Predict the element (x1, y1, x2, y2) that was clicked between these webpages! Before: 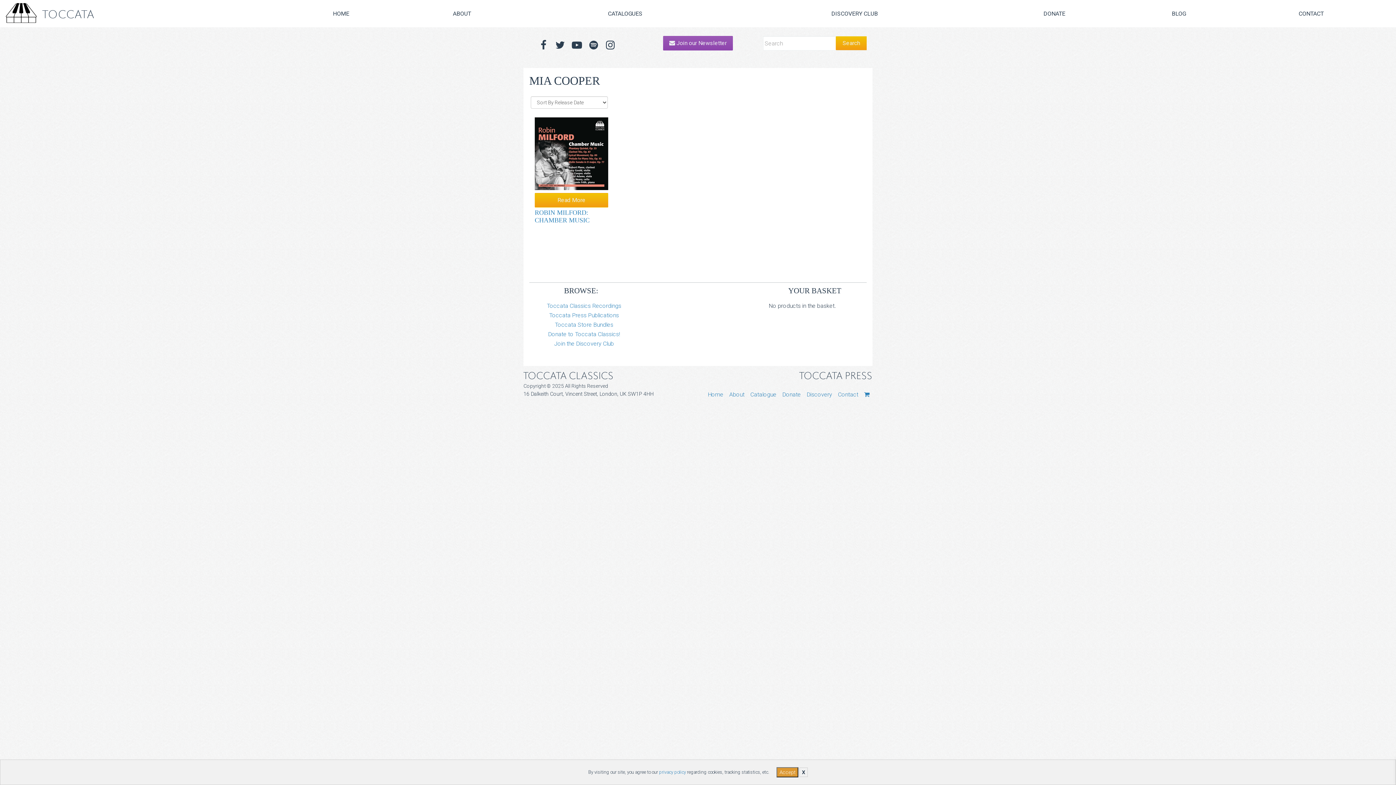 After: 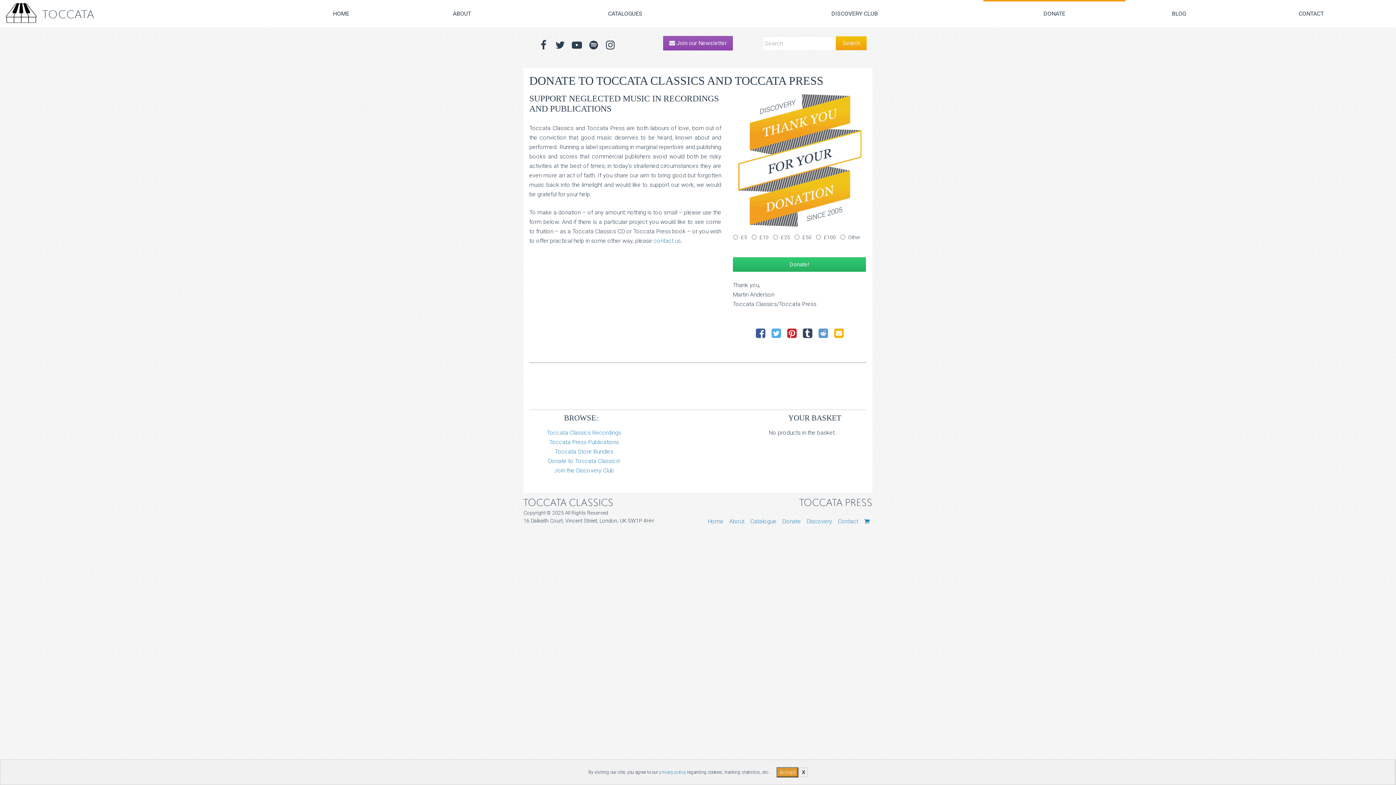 Action: bbox: (983, 0, 1125, 26) label: DONATE